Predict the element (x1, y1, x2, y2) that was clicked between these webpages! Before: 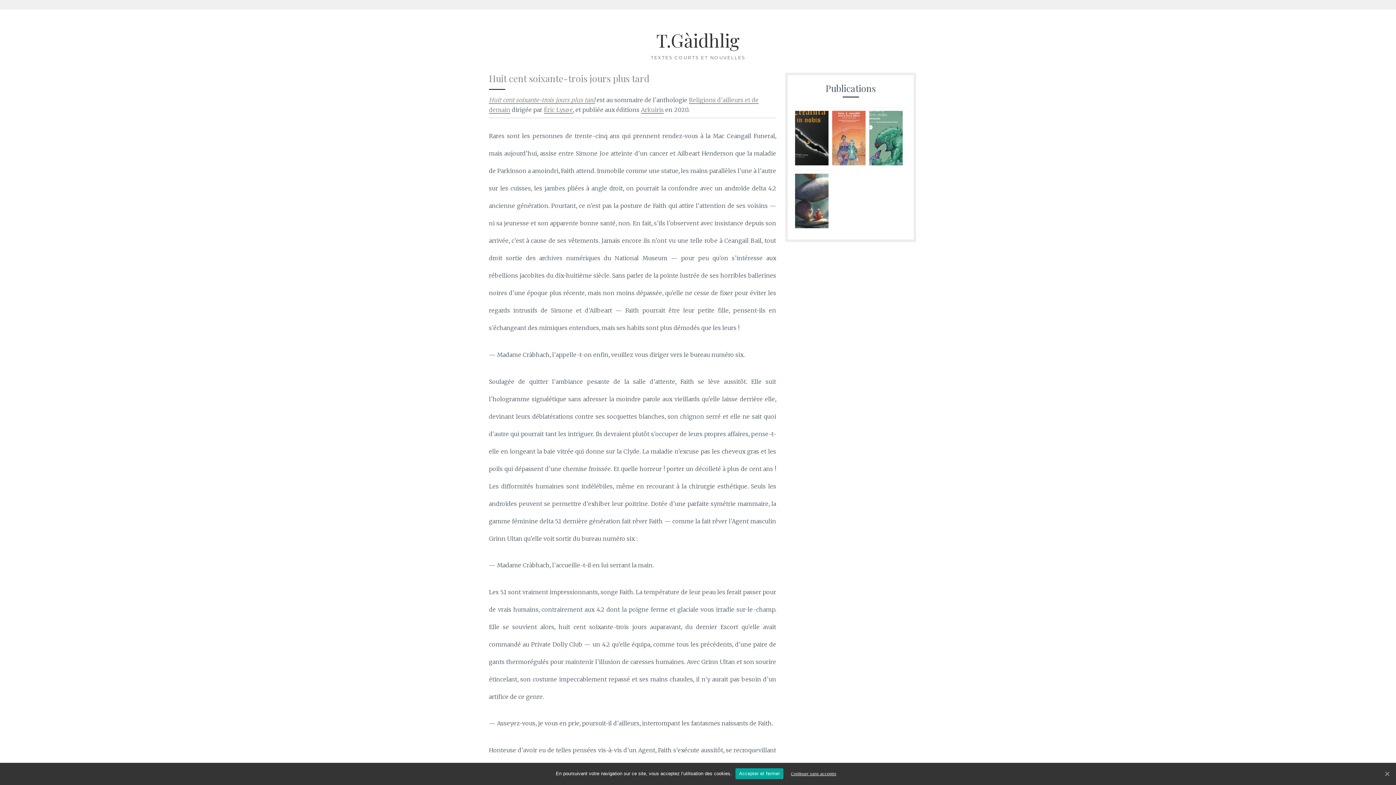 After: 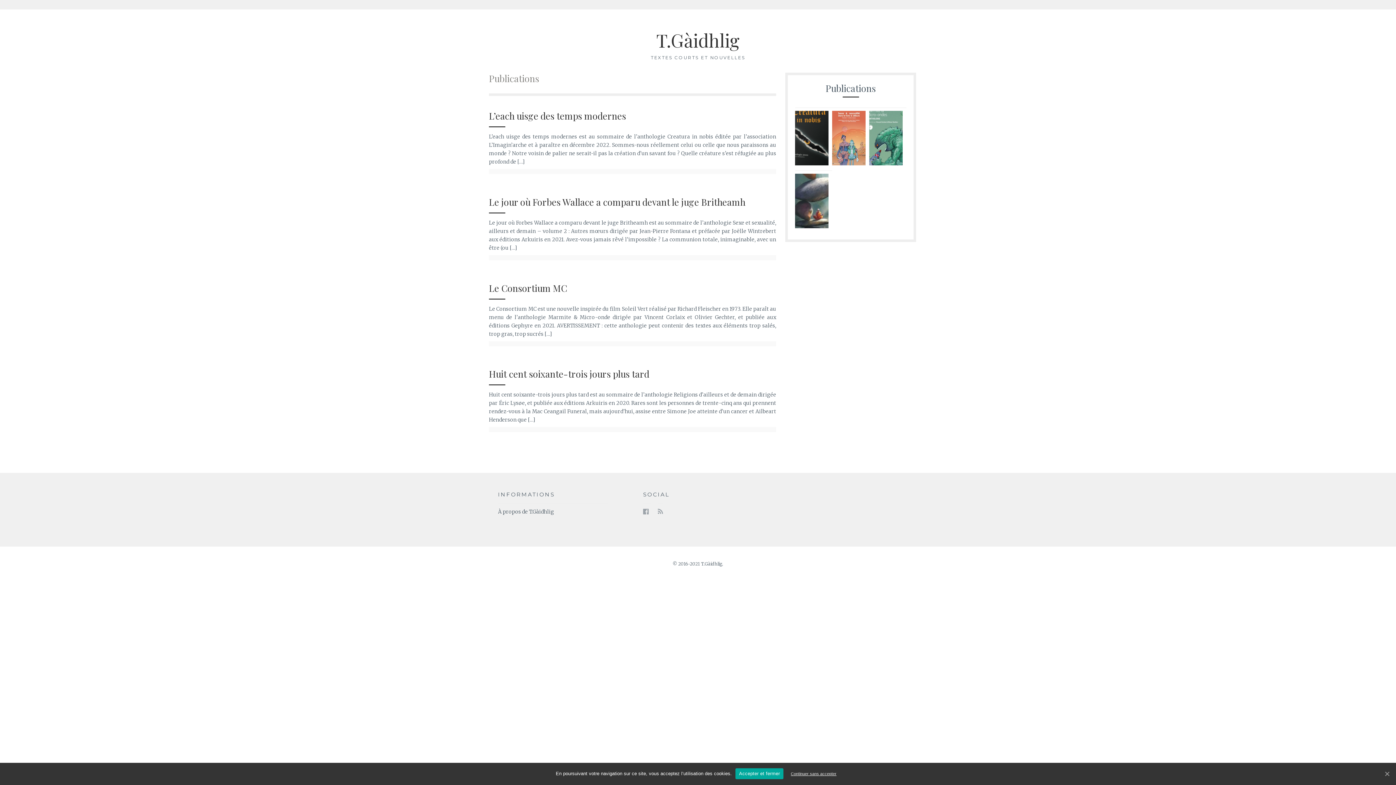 Action: bbox: (825, 82, 876, 94) label: Publications